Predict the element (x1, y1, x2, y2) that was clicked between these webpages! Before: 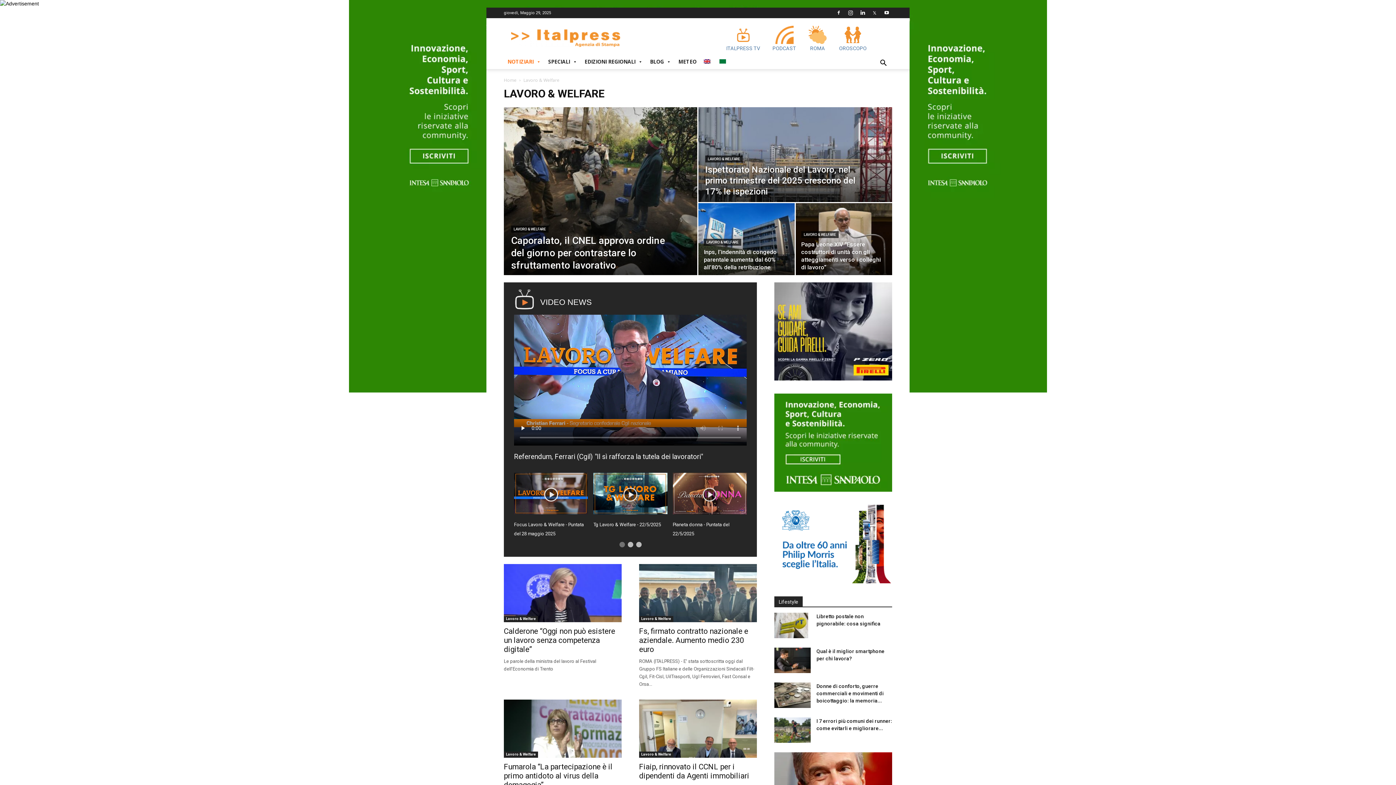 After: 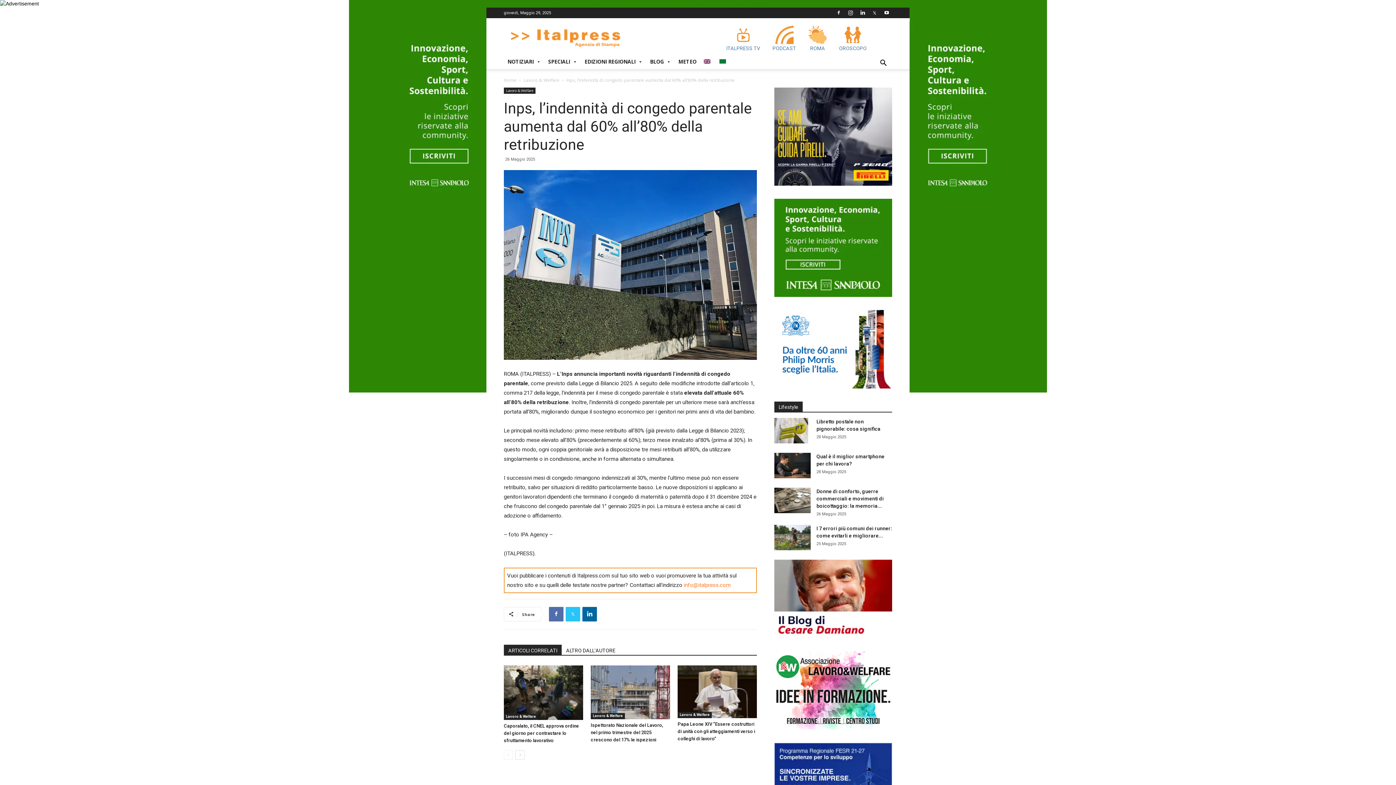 Action: bbox: (698, 203, 794, 275)